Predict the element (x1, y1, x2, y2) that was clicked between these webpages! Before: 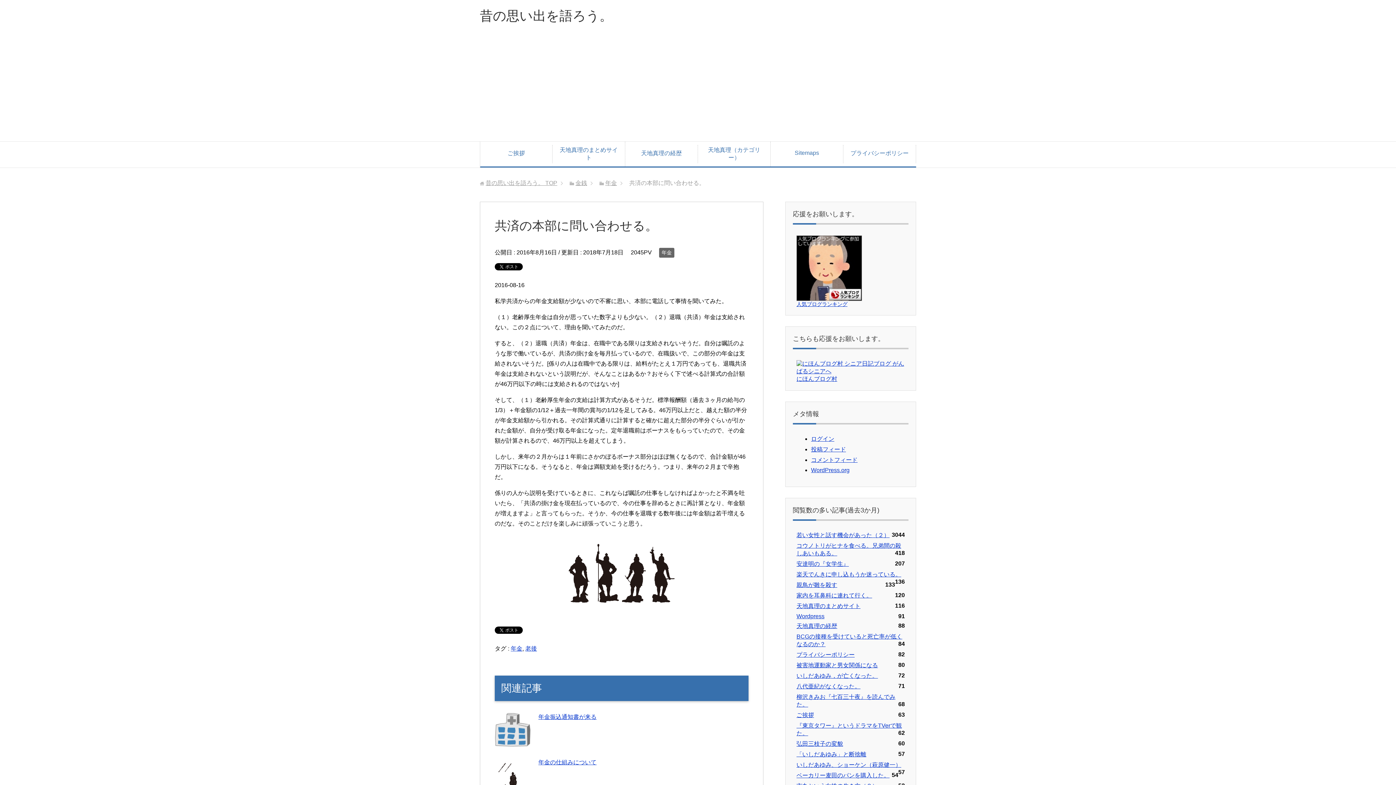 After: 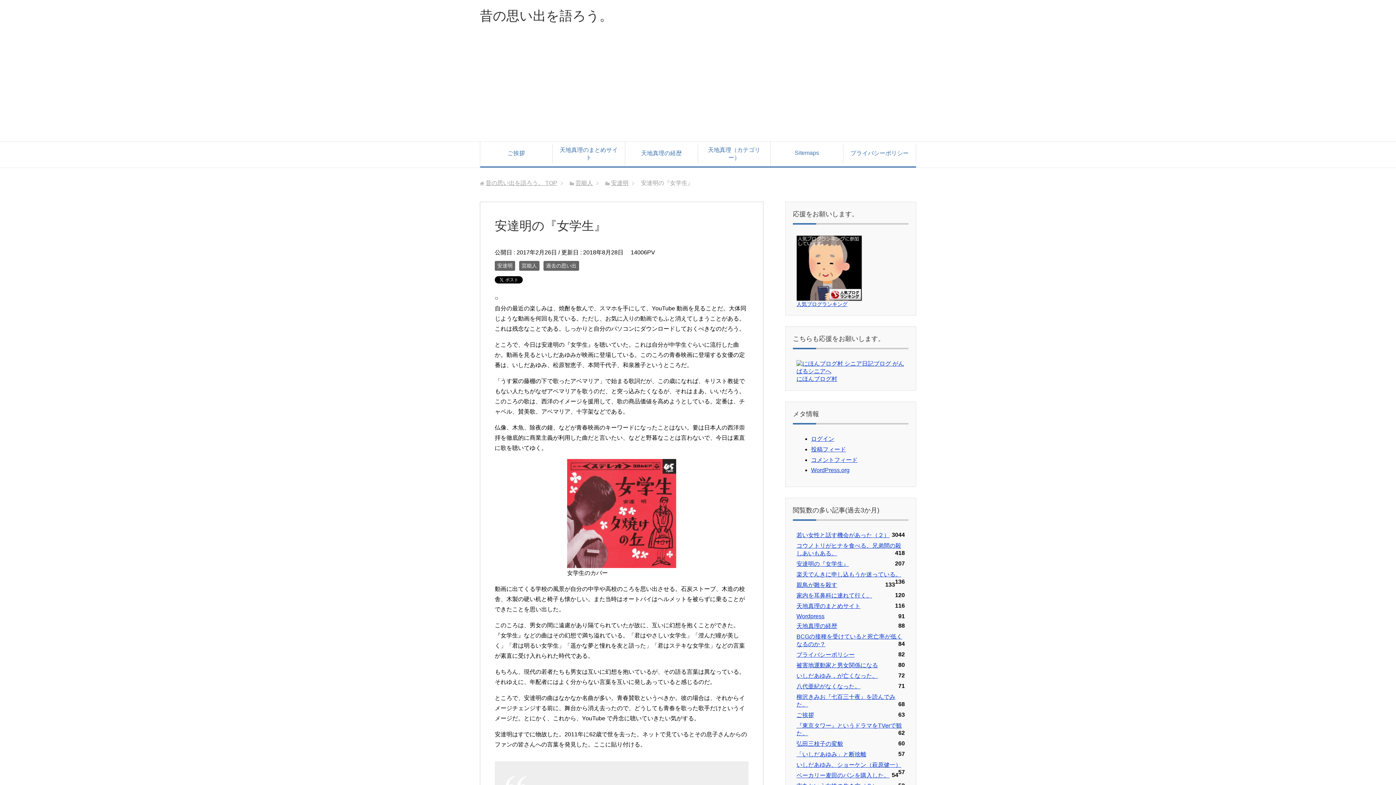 Action: label: 安達明の『女学生』 bbox: (796, 561, 849, 567)